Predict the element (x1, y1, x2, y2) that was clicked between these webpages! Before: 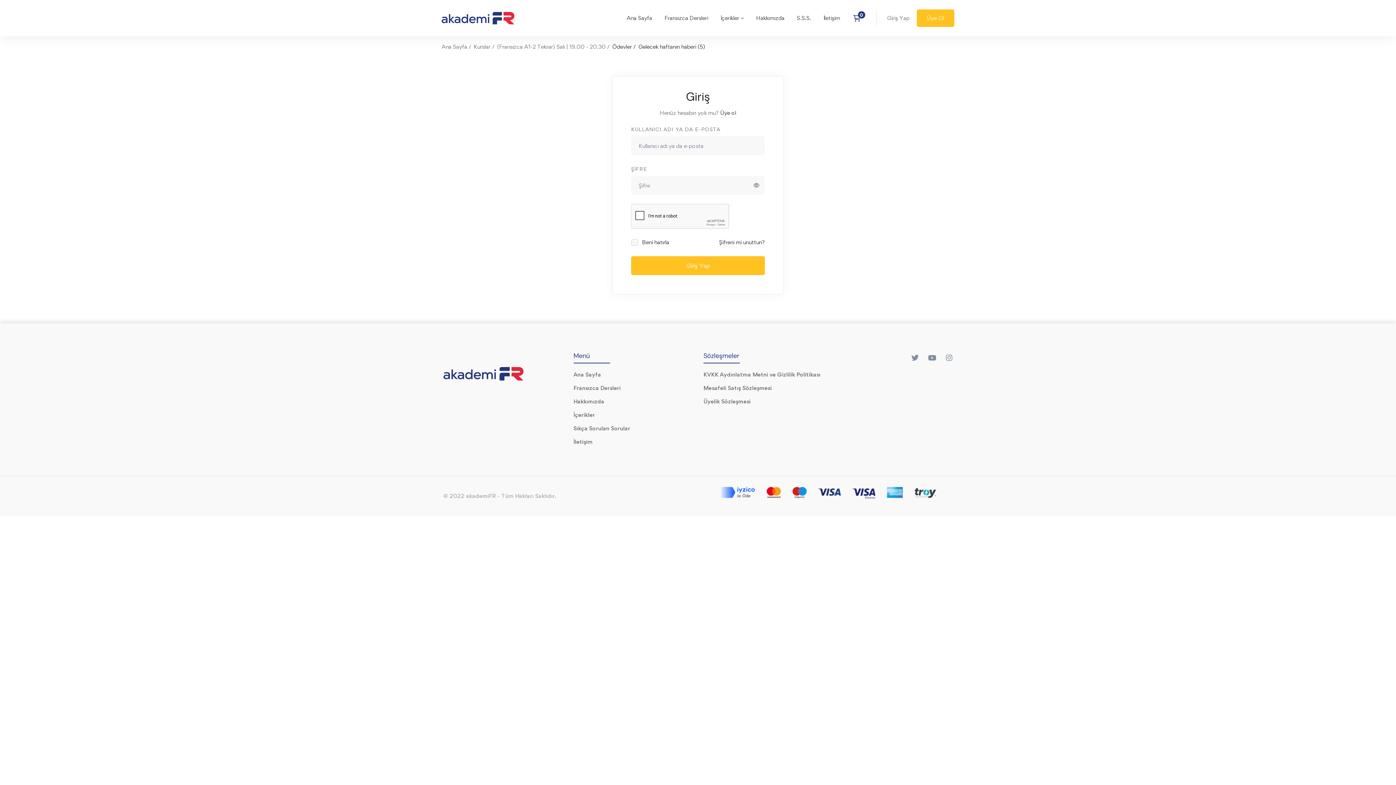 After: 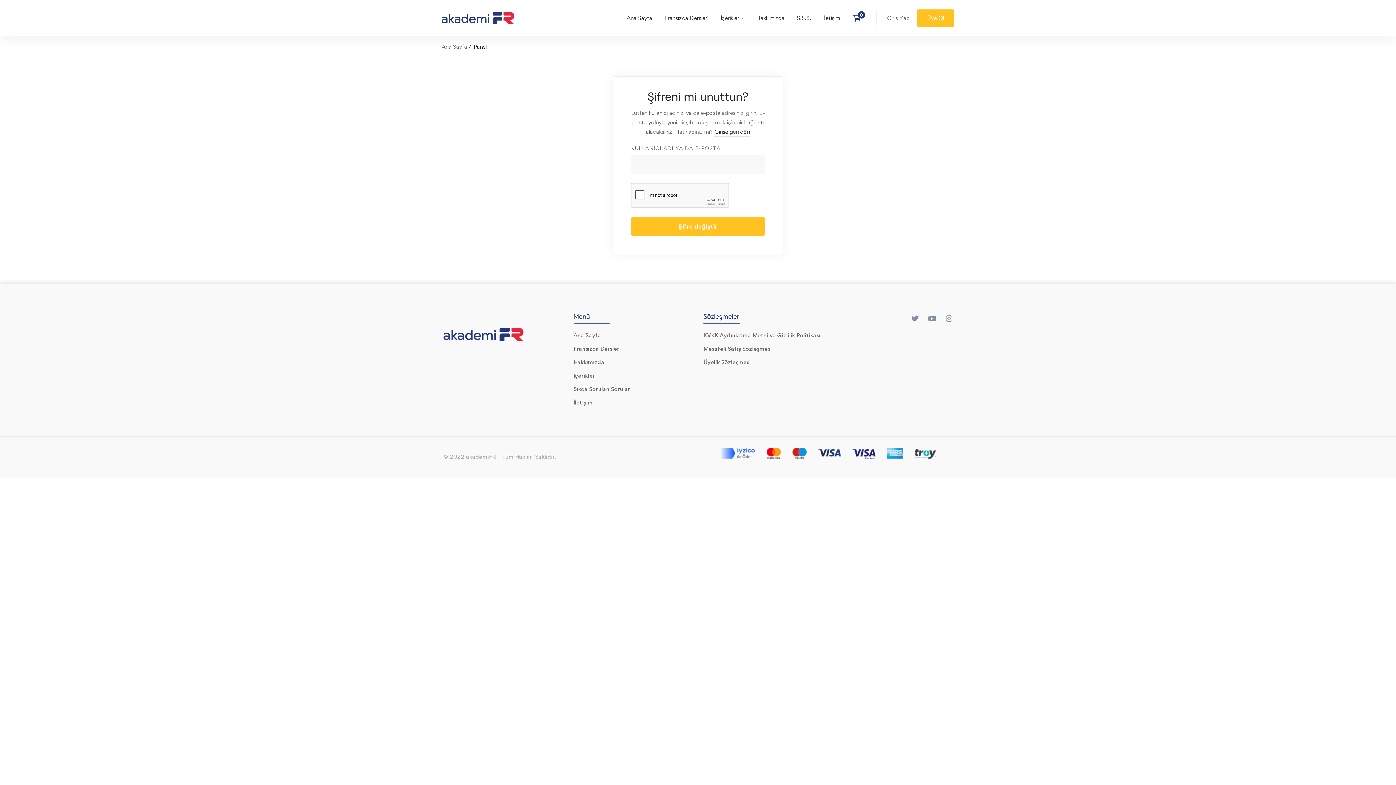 Action: label: Şifreni mi unuttun? bbox: (719, 237, 765, 247)